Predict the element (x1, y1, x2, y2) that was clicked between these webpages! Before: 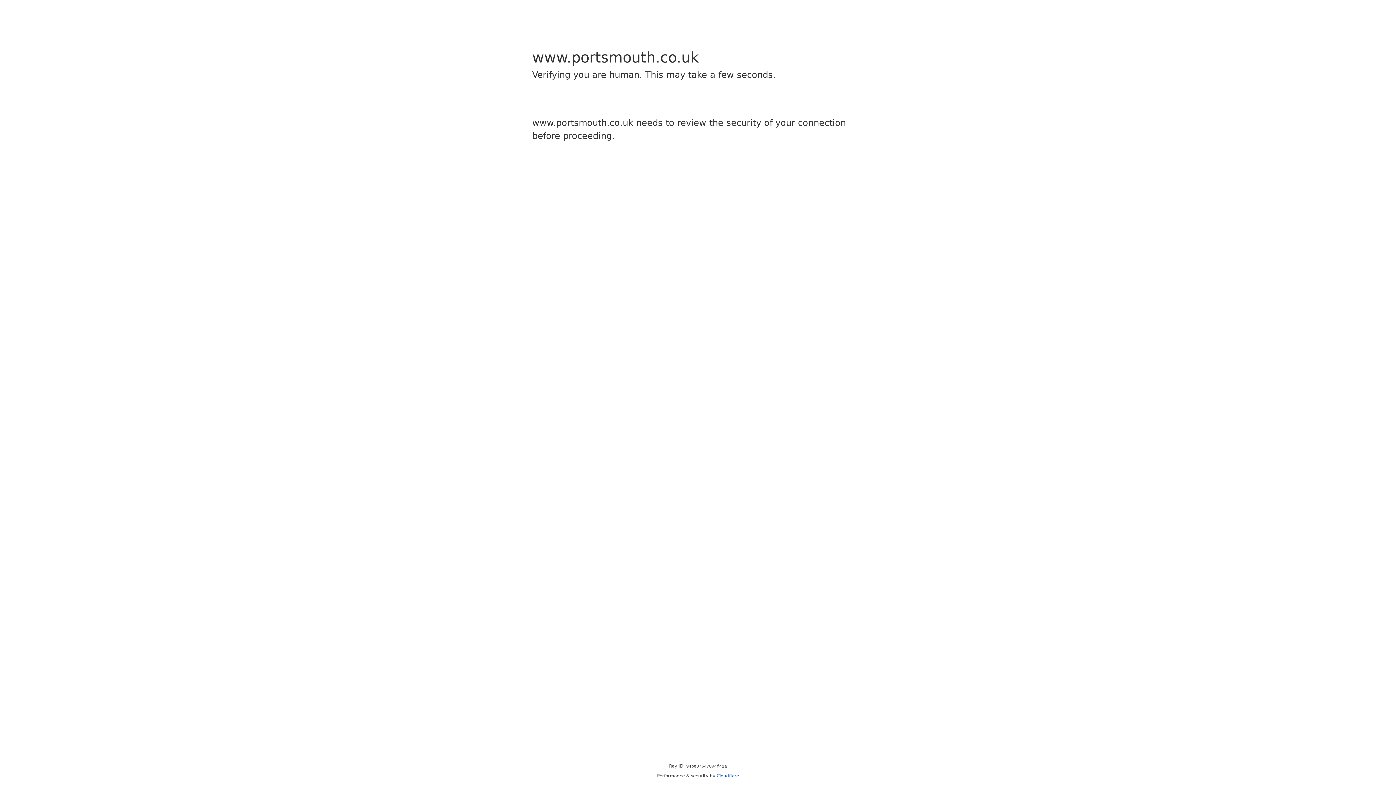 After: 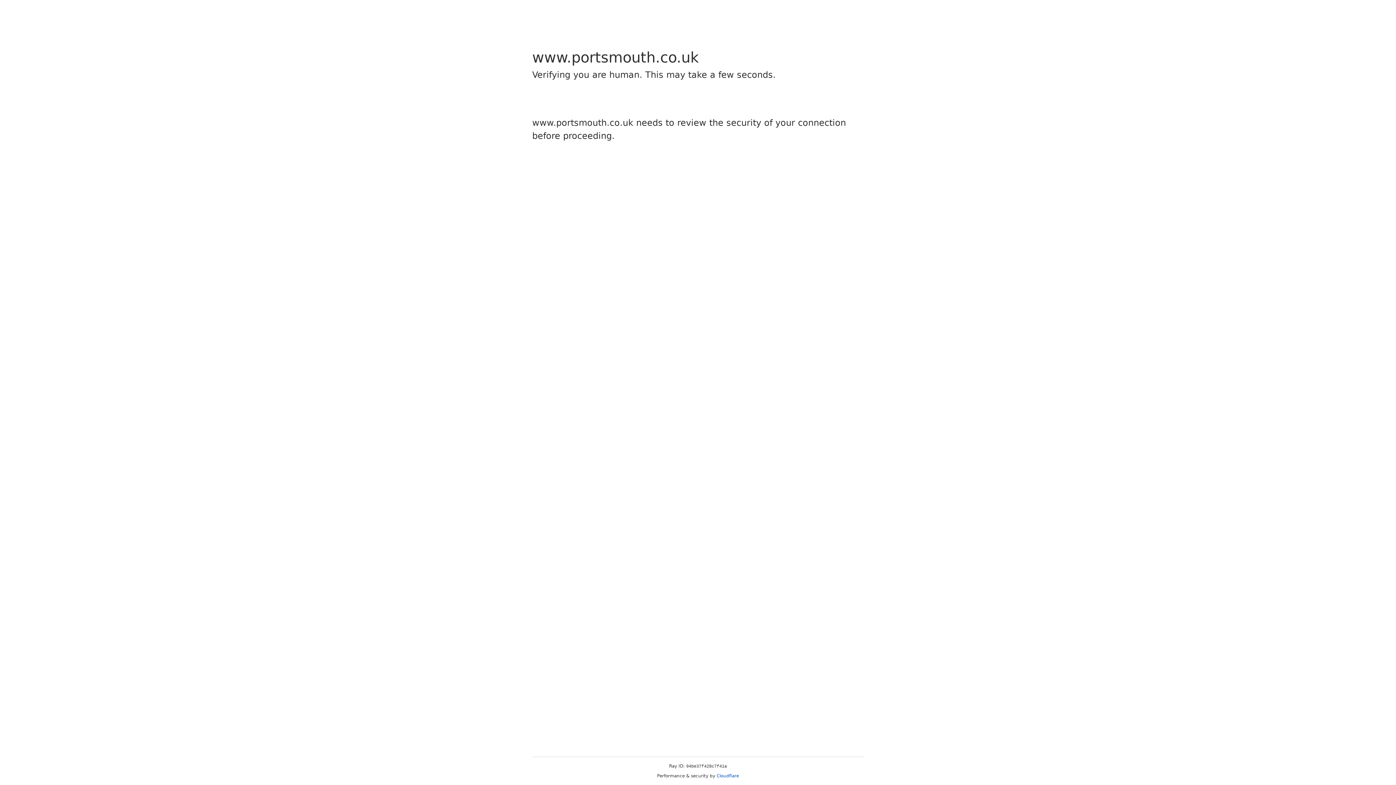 Action: label: Cloudflare bbox: (716, 773, 739, 778)